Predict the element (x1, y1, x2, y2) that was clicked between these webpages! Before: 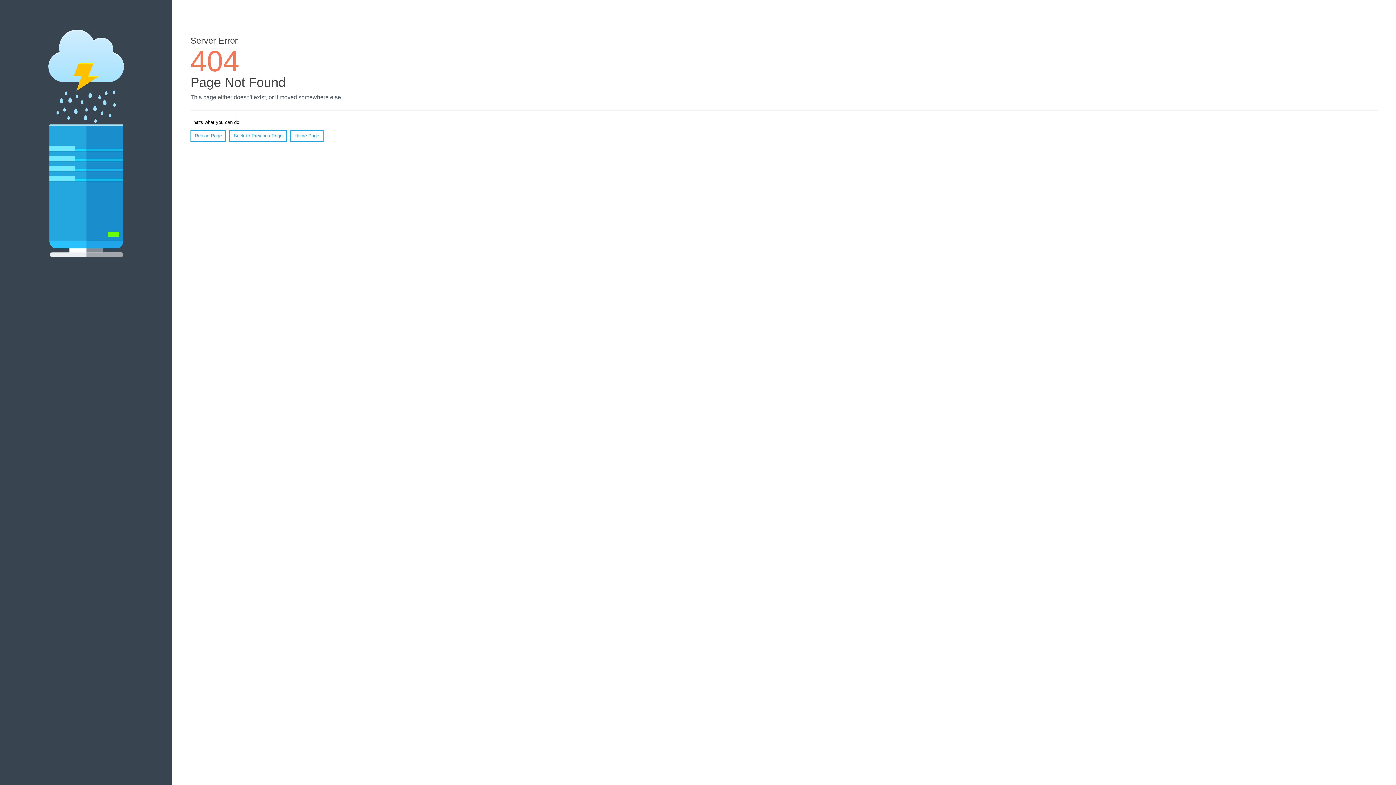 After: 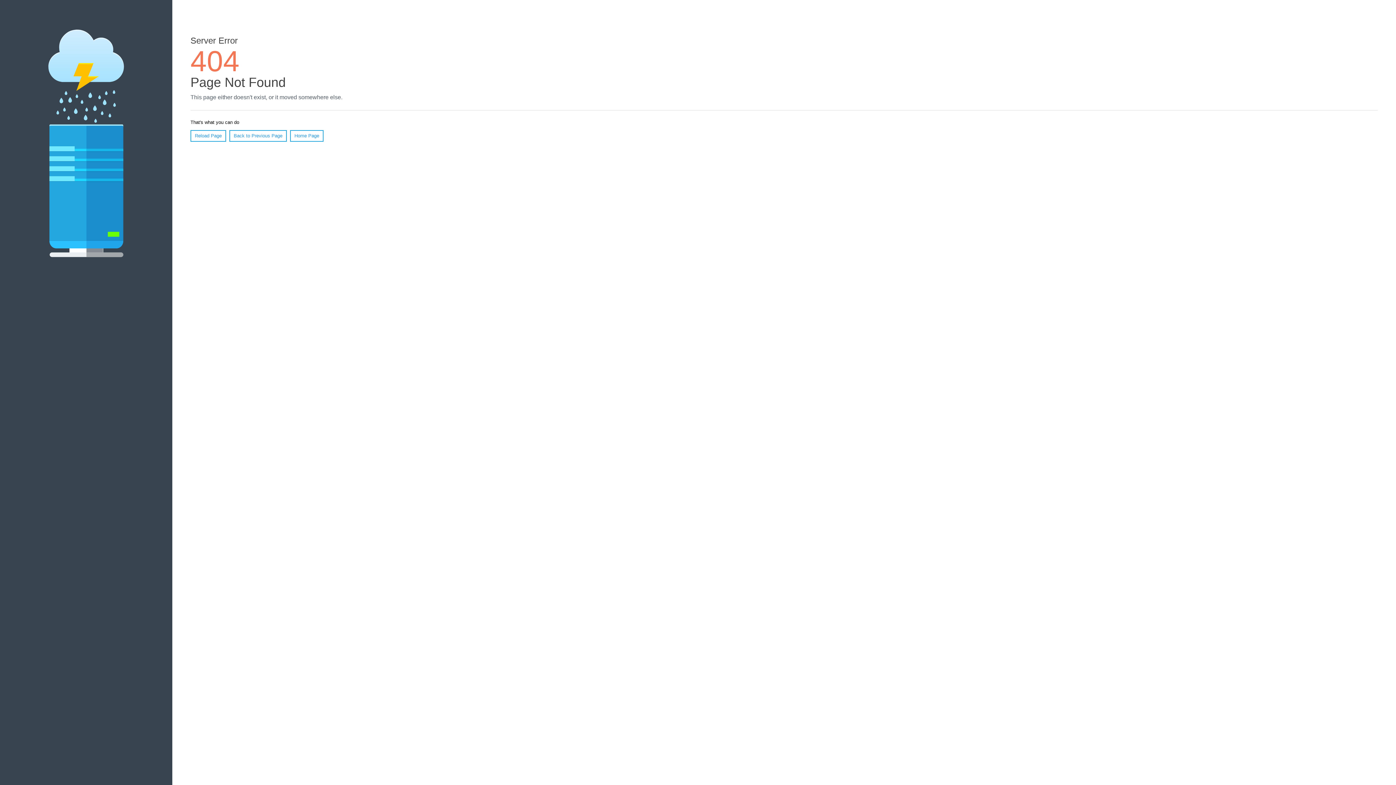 Action: label: Reload Page bbox: (190, 130, 226, 141)